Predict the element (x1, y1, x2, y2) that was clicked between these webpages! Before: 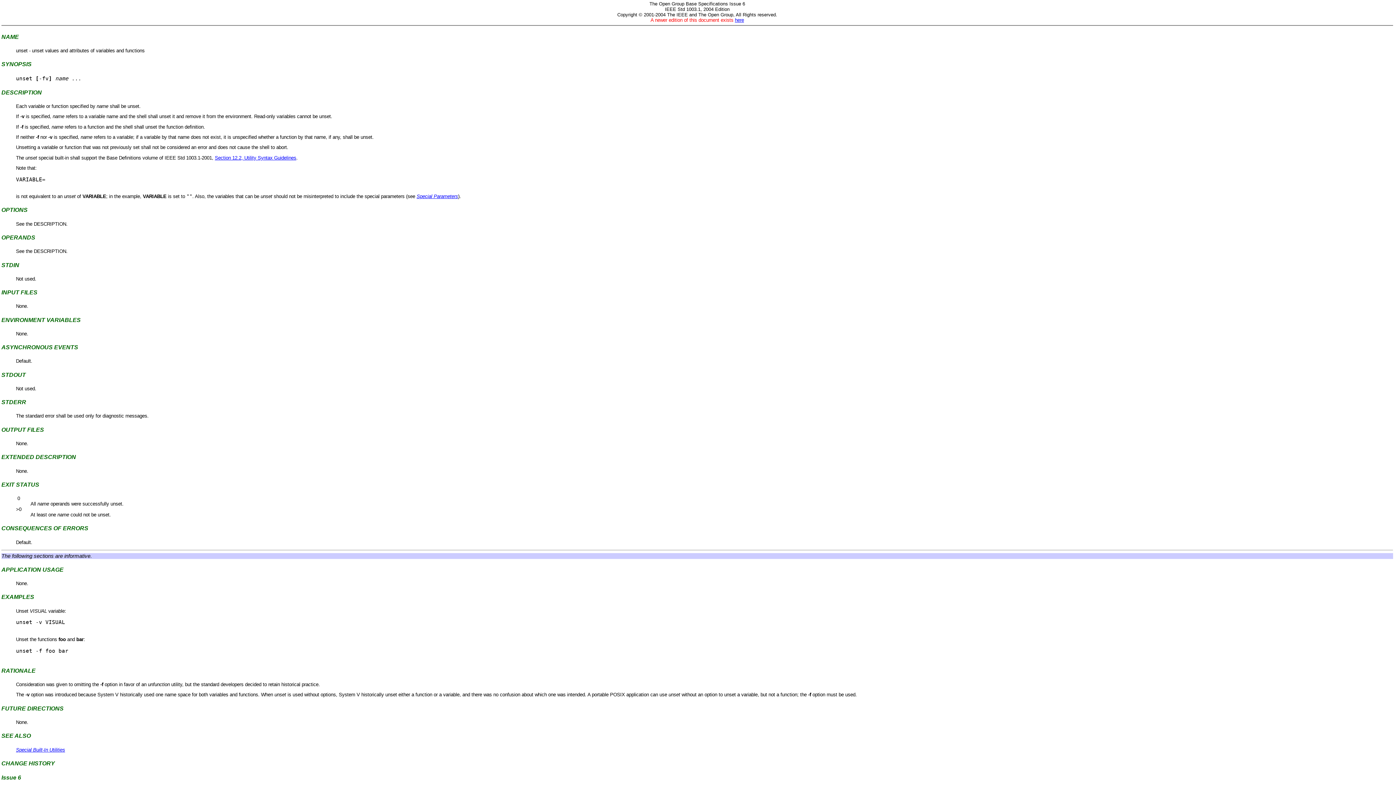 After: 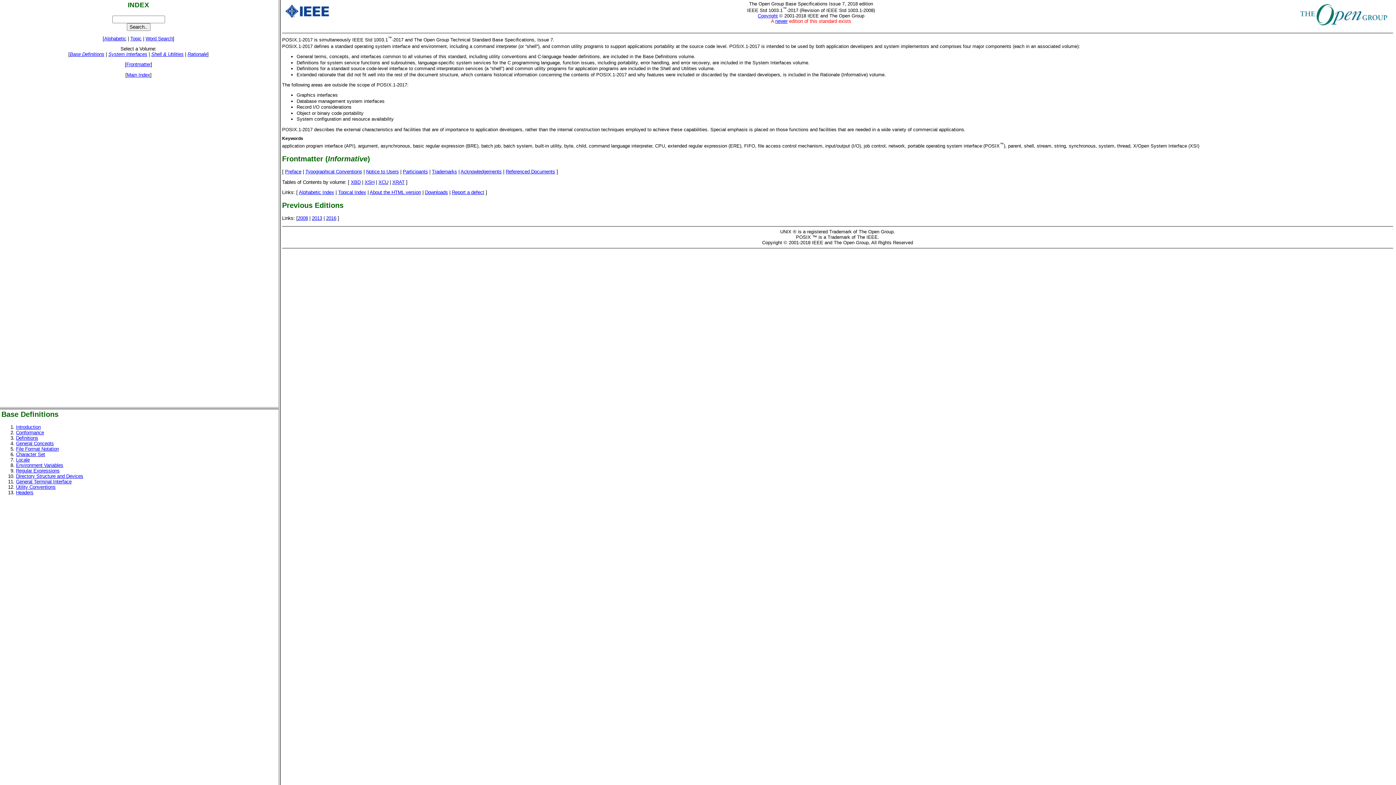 Action: label: here bbox: (735, 17, 744, 22)